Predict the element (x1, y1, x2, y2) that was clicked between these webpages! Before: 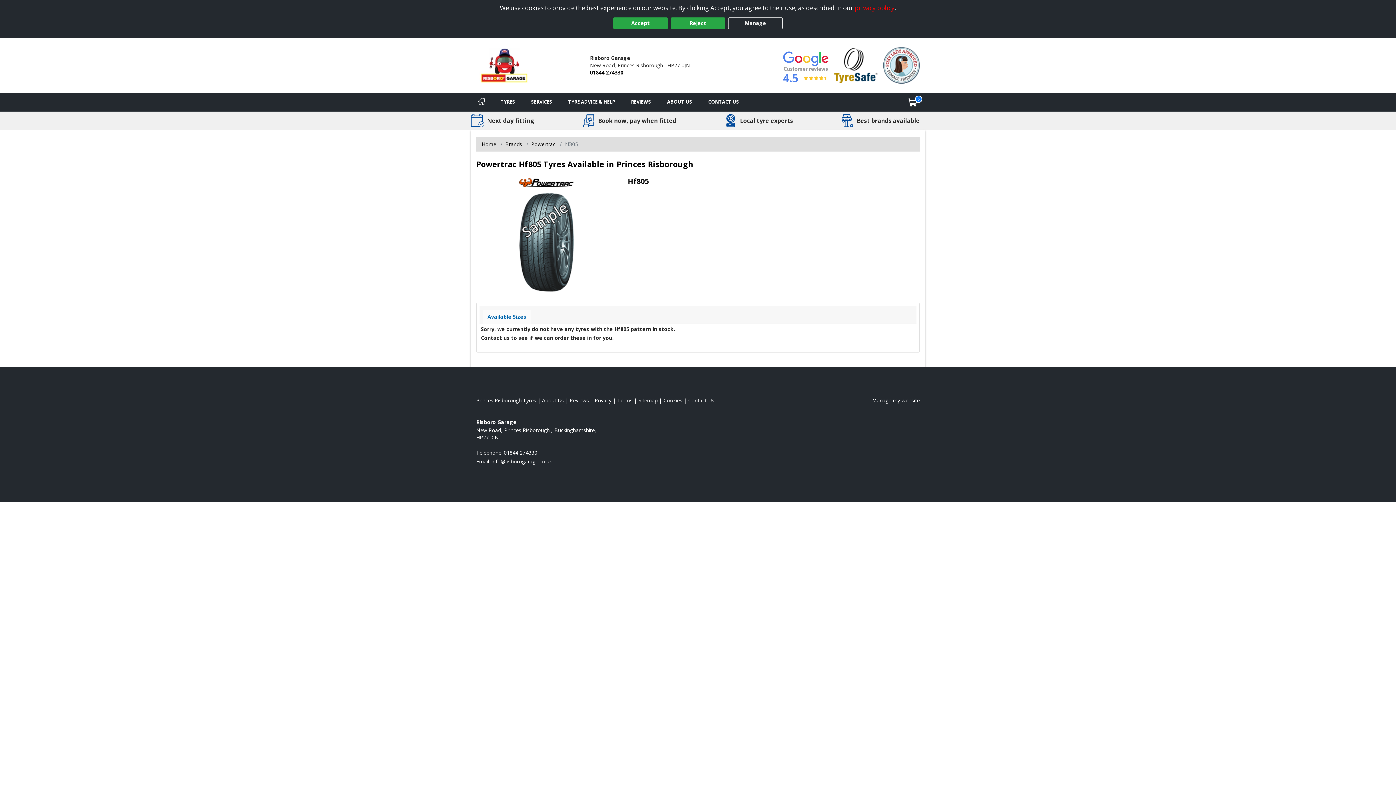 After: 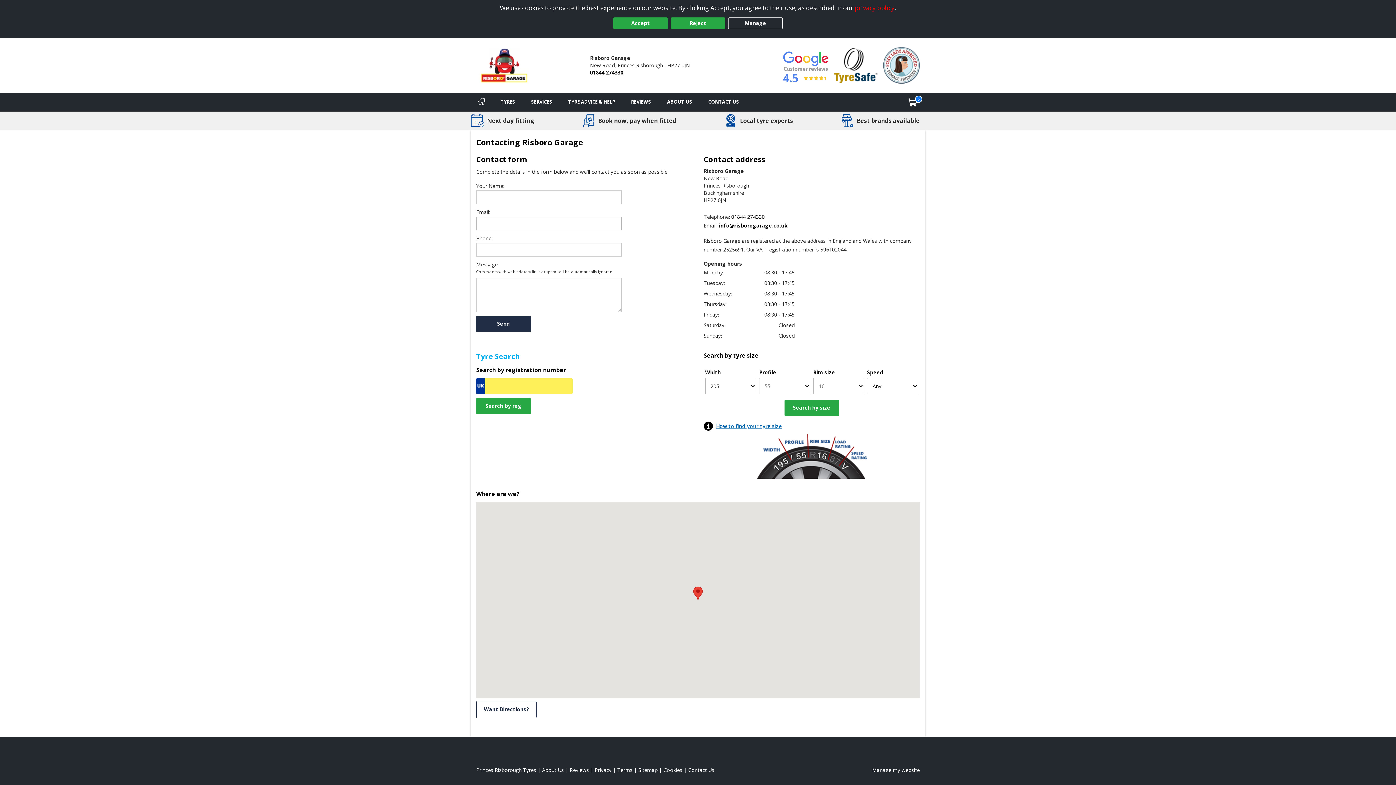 Action: bbox: (688, 397, 714, 403) label: Contact us